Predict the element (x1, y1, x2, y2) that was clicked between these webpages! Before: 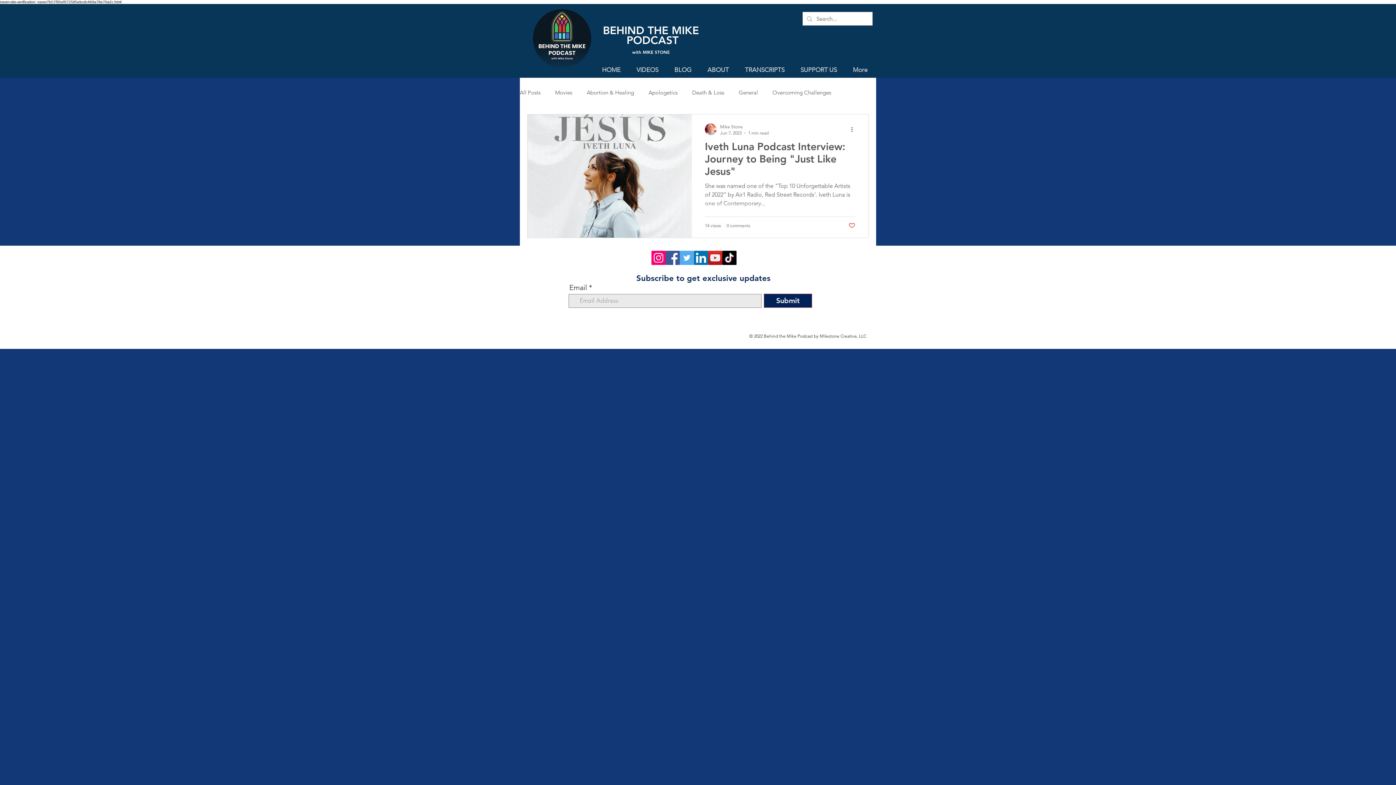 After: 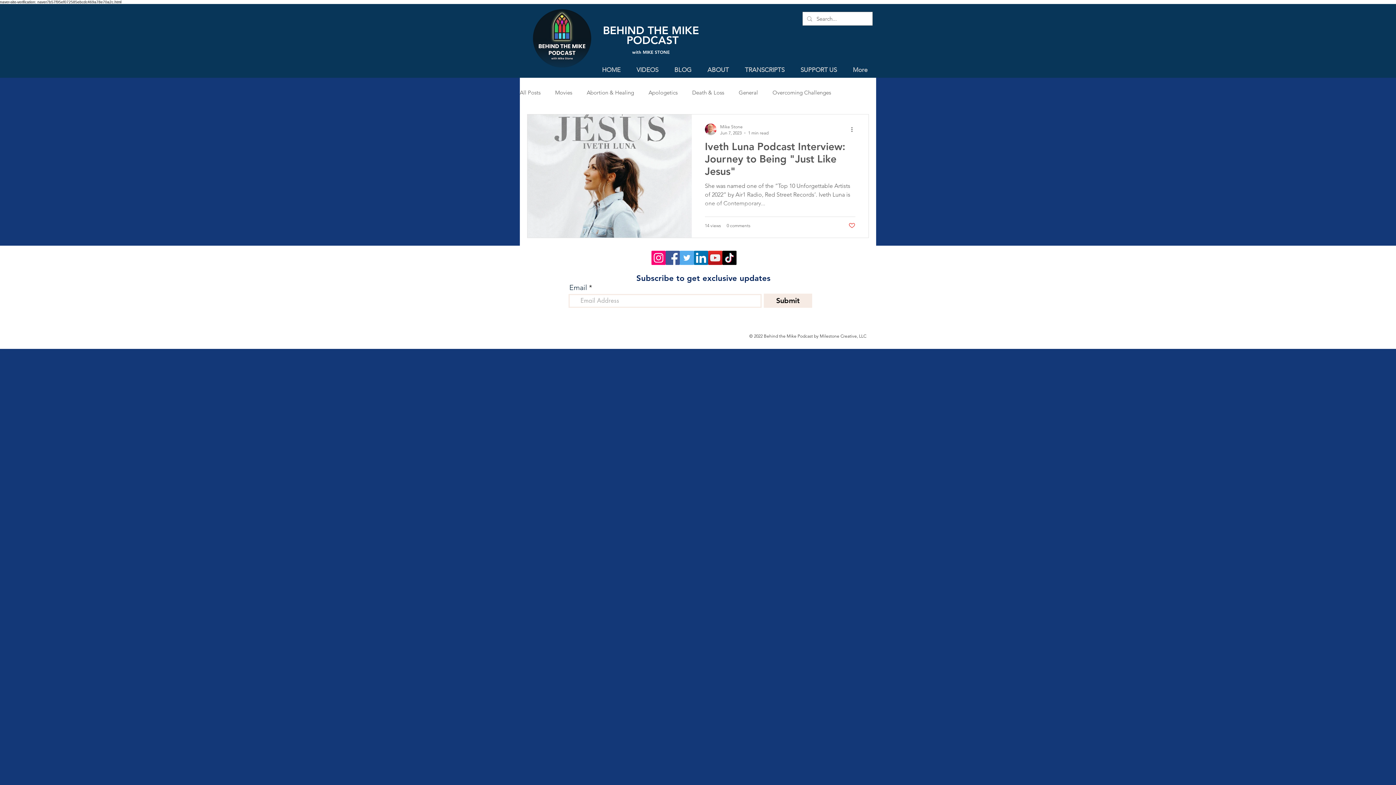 Action: bbox: (764, 293, 812, 307) label: Submit